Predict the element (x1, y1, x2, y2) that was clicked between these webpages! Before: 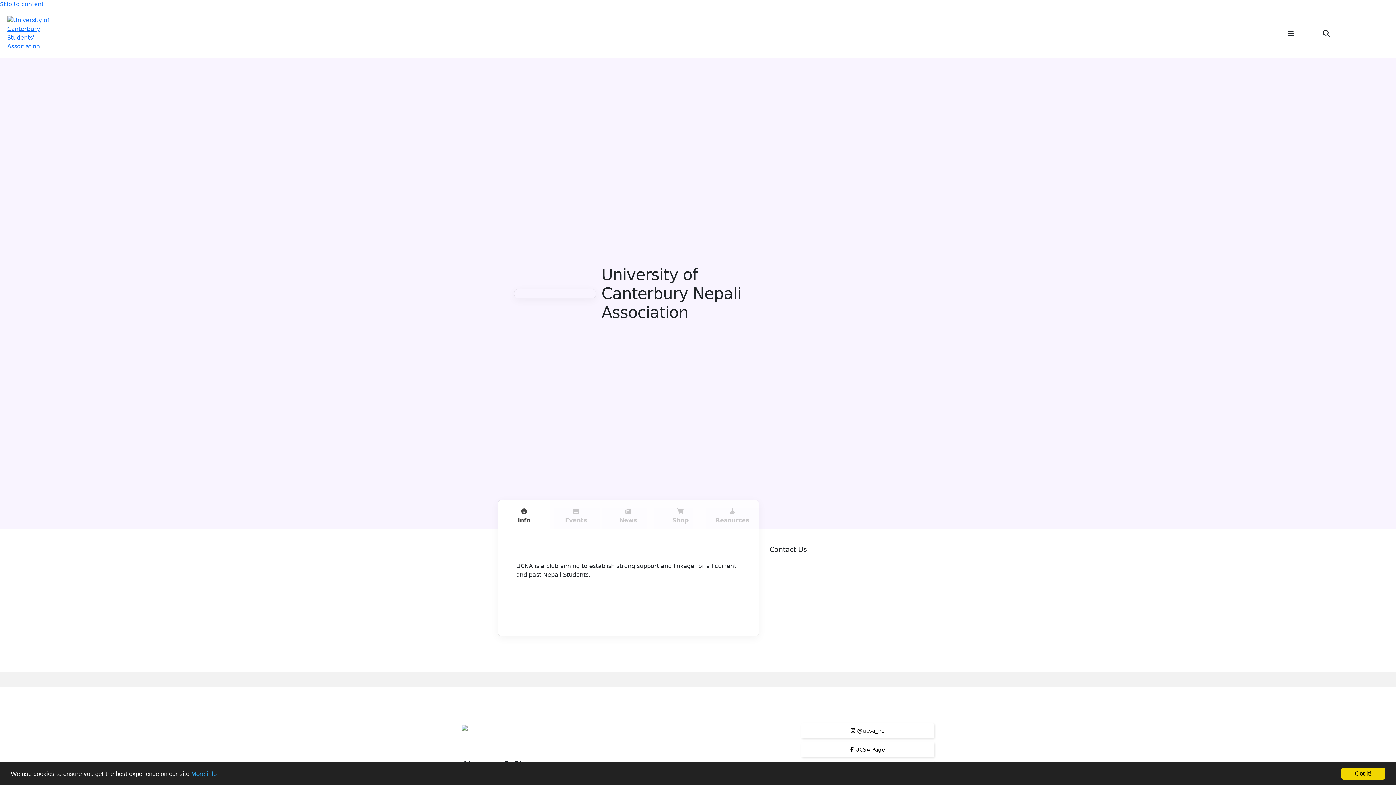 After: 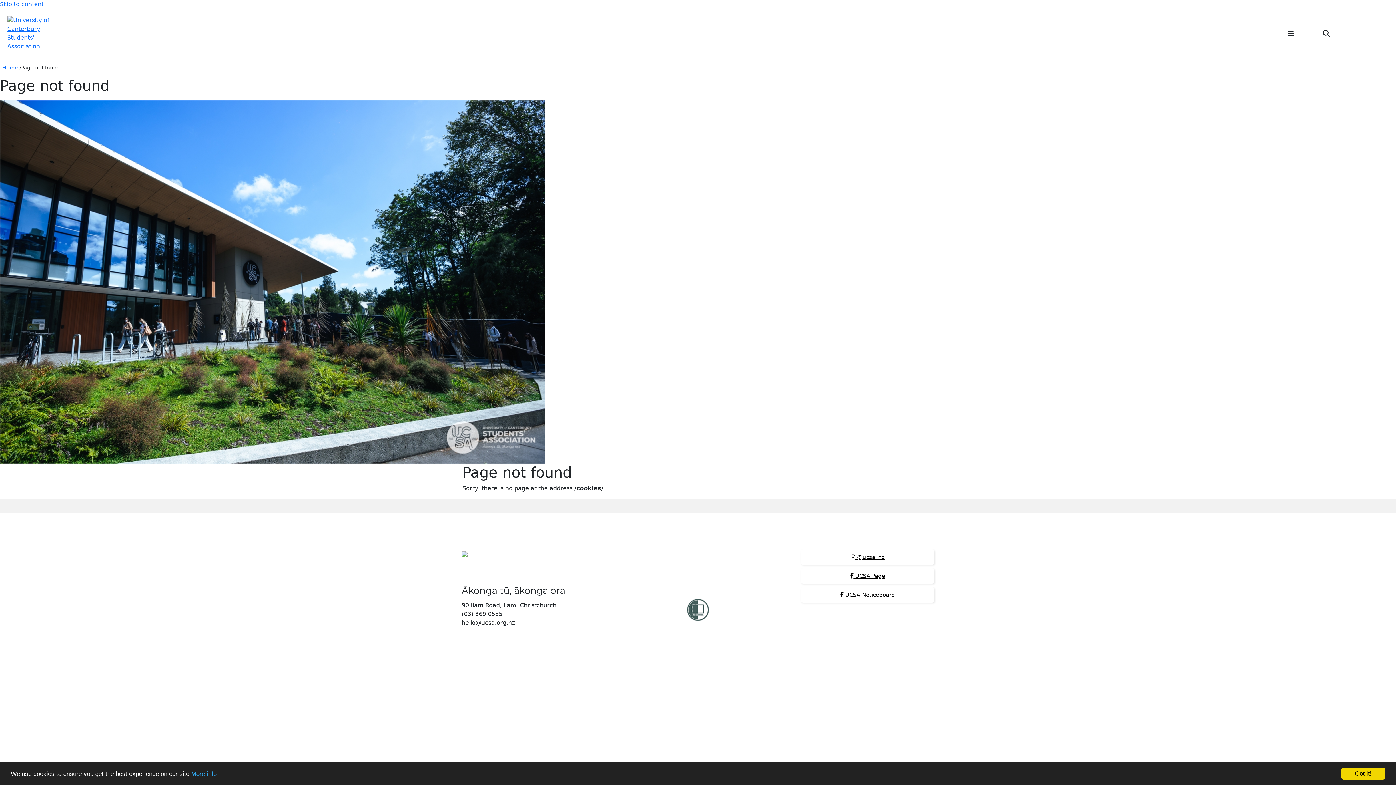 Action: label: More info bbox: (191, 770, 216, 777)